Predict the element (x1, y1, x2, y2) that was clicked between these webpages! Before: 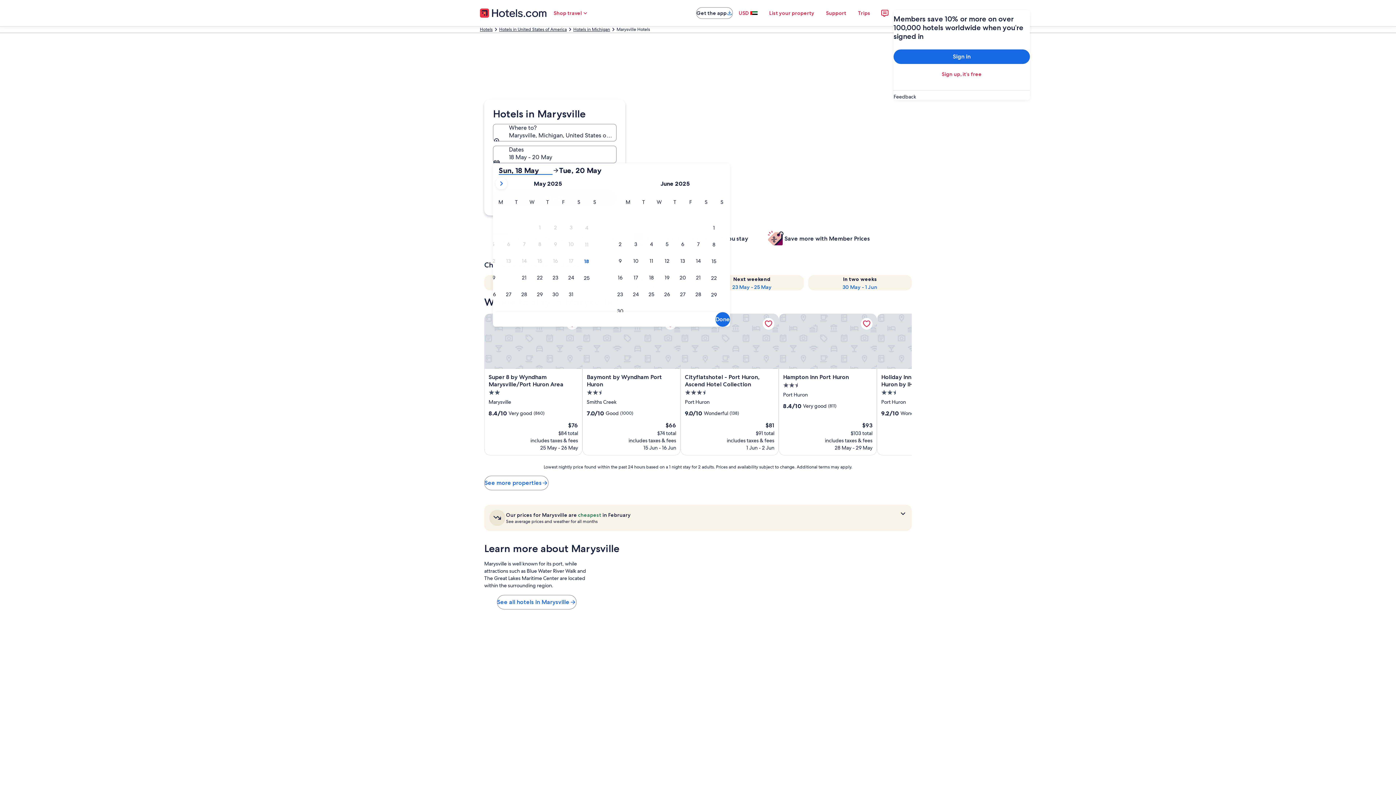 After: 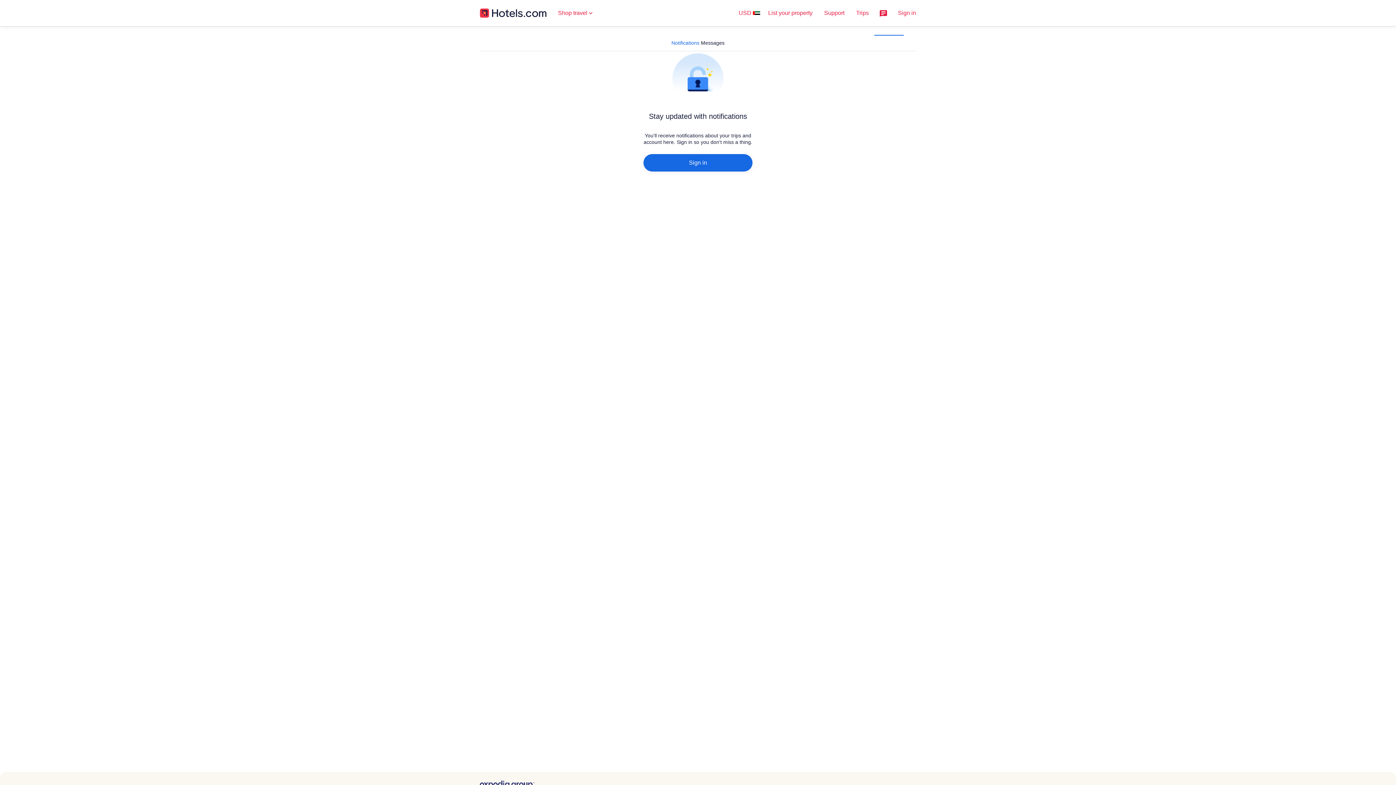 Action: bbox: (876, 4, 893, 21)